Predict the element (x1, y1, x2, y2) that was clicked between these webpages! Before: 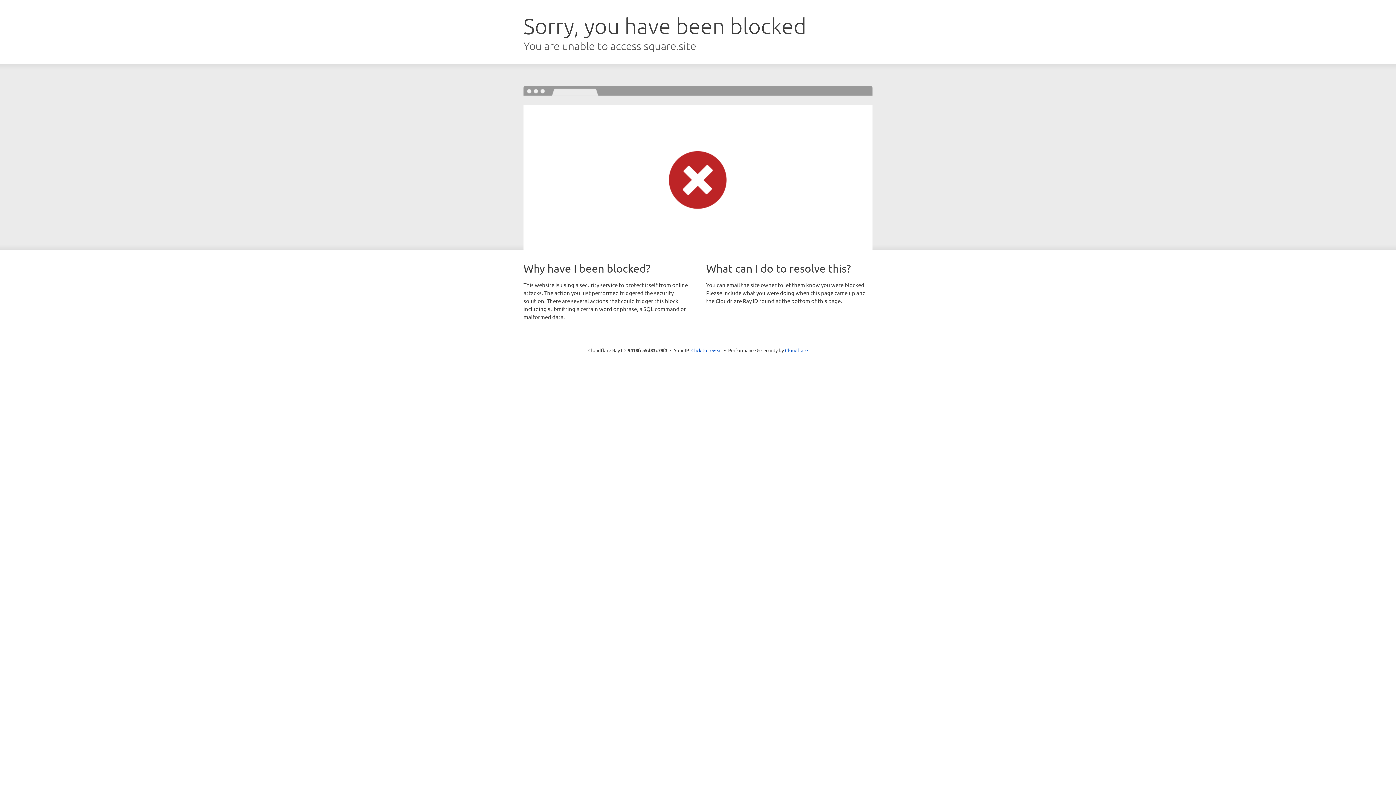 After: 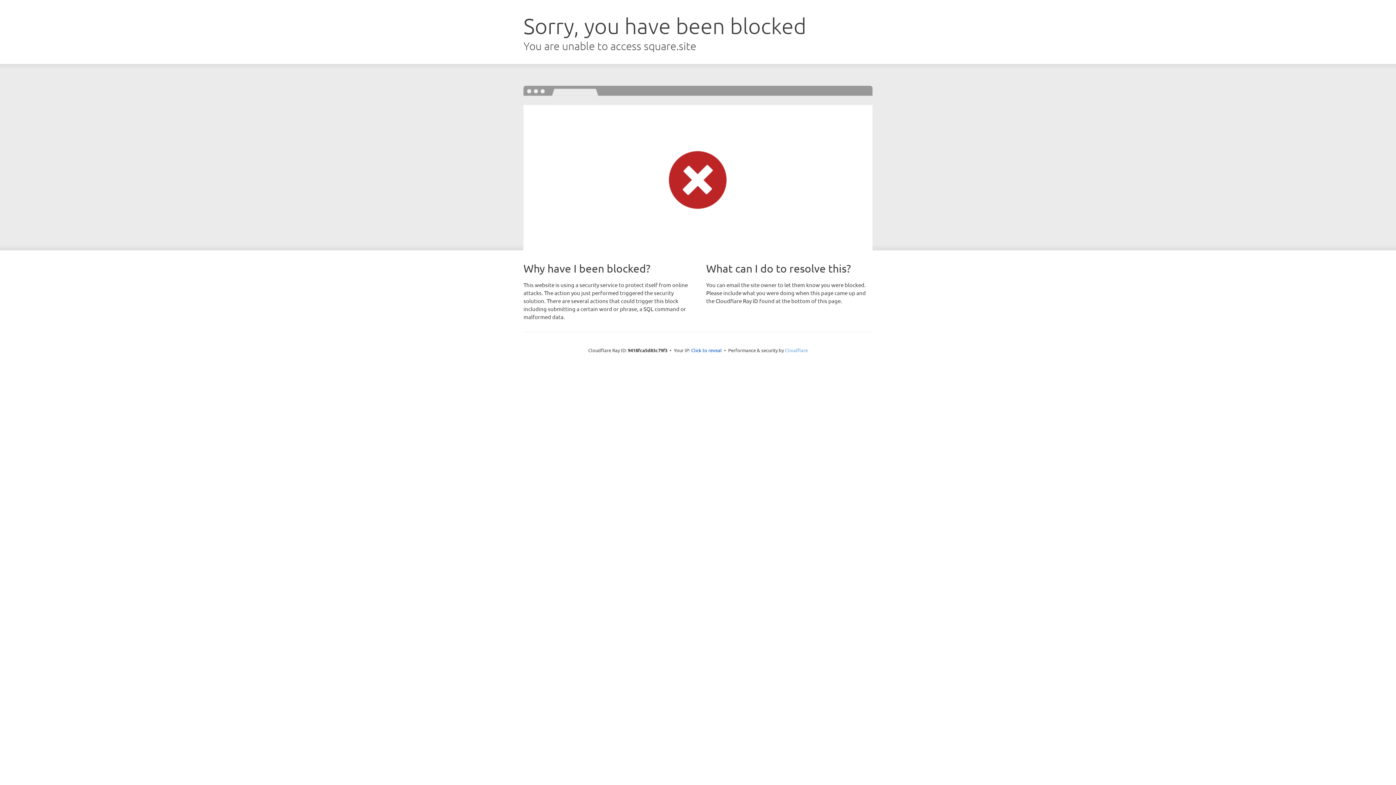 Action: bbox: (785, 347, 808, 353) label: Cloudflare